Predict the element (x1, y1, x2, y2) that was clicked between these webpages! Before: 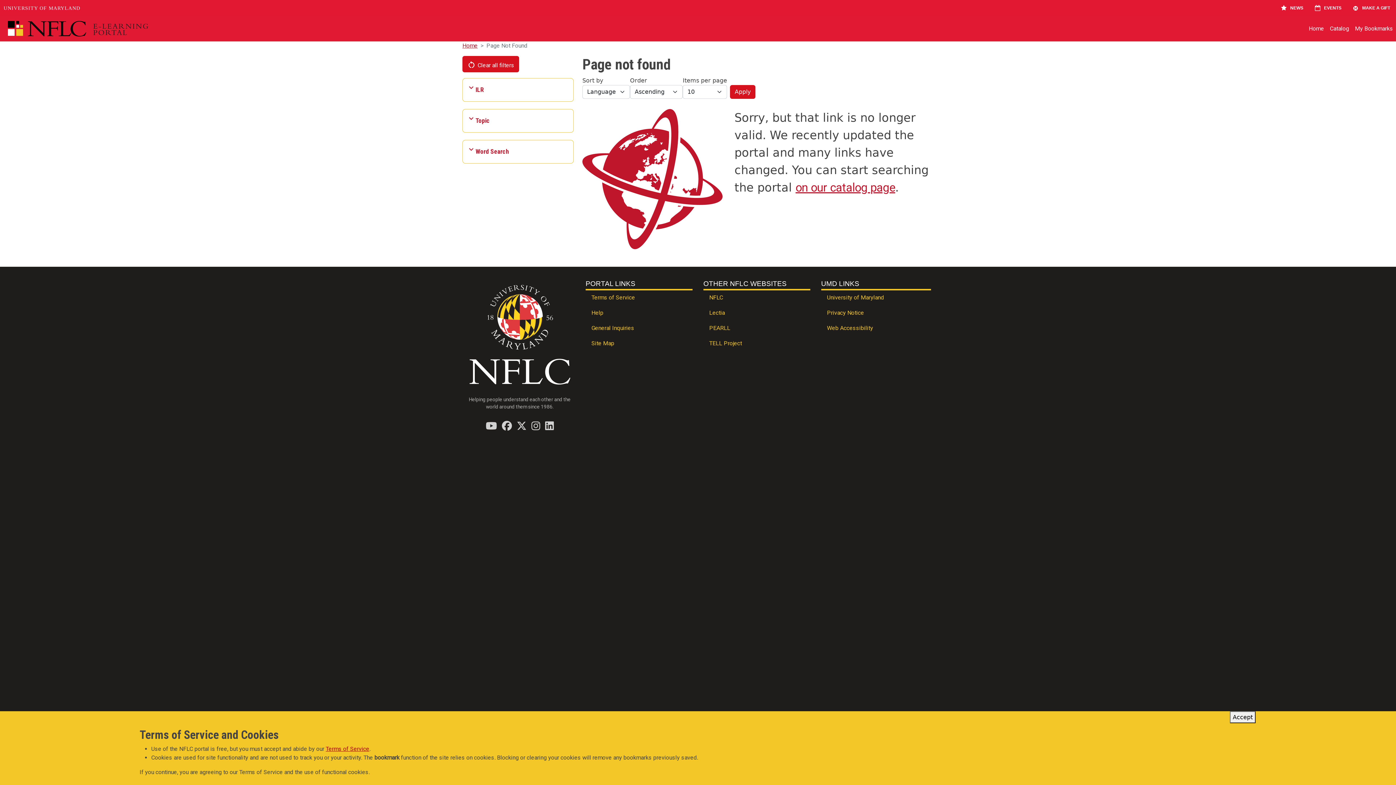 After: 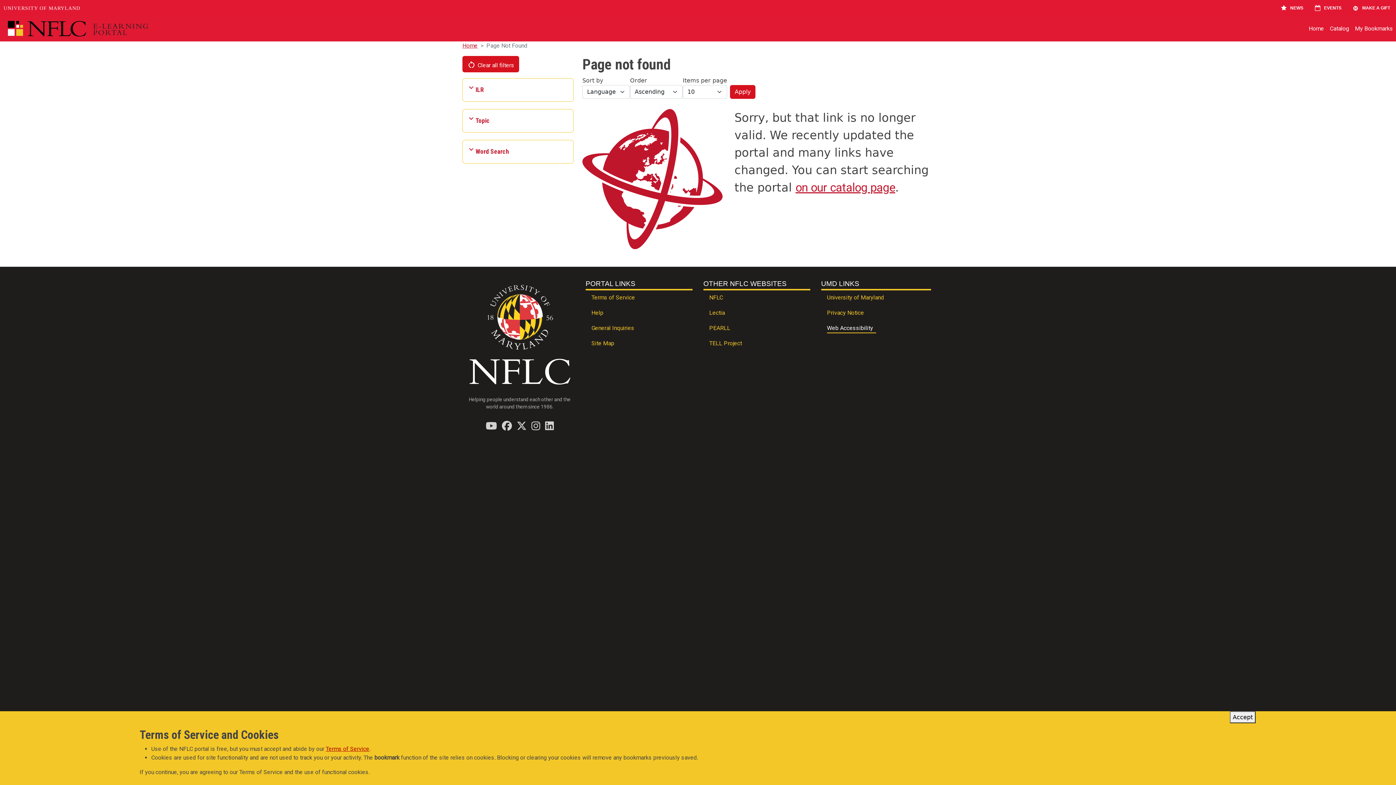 Action: label: Web Accessibility bbox: (821, 321, 931, 336)